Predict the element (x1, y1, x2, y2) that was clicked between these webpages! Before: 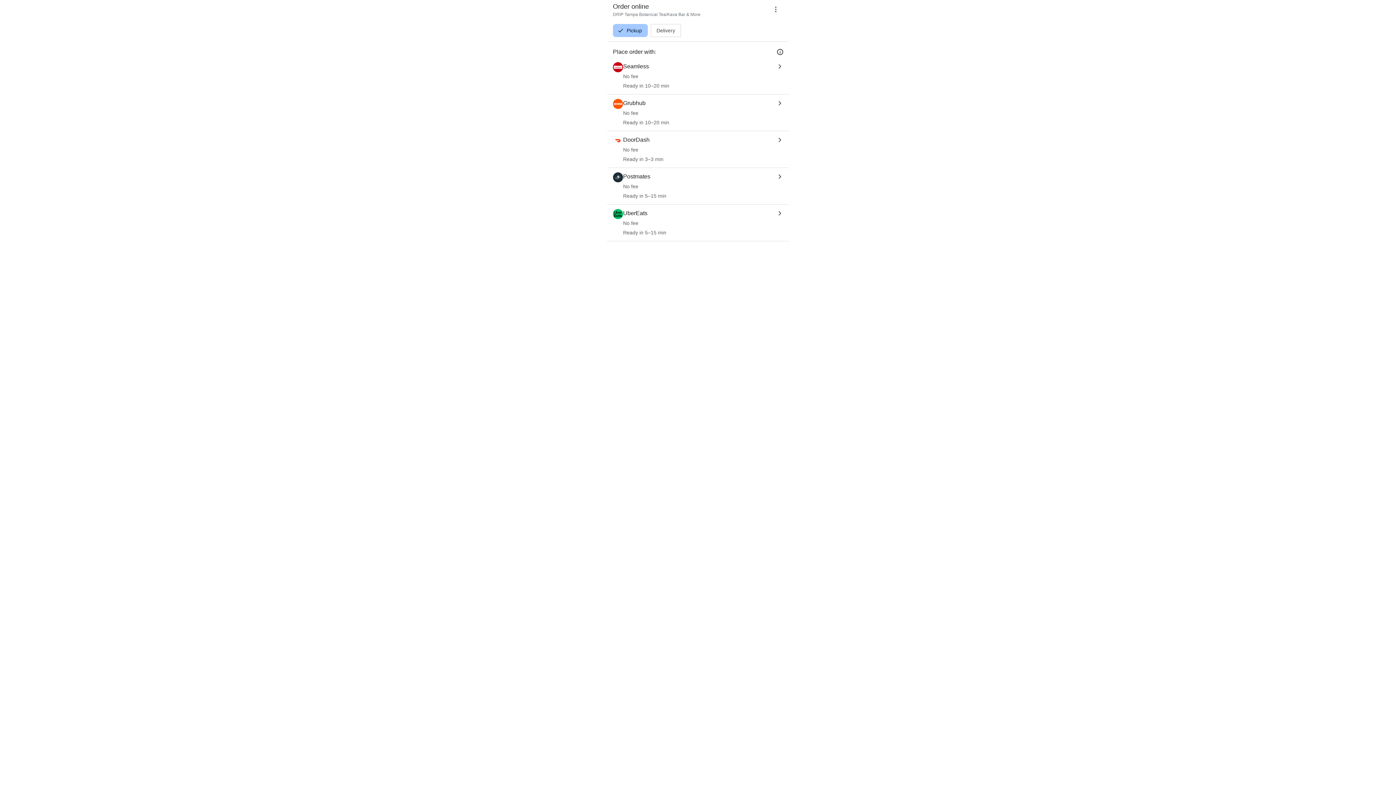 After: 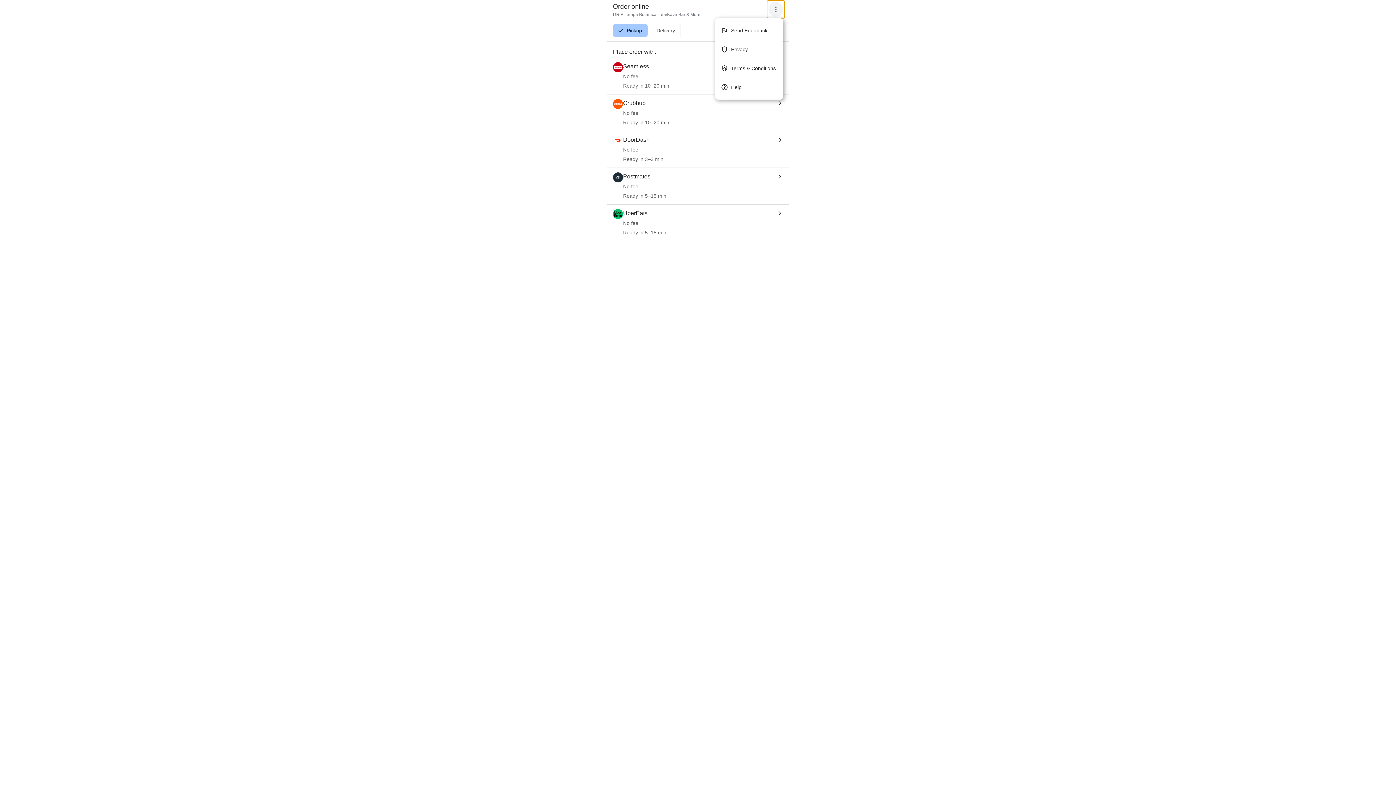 Action: label: More actions for this result bbox: (768, 2, 783, 16)